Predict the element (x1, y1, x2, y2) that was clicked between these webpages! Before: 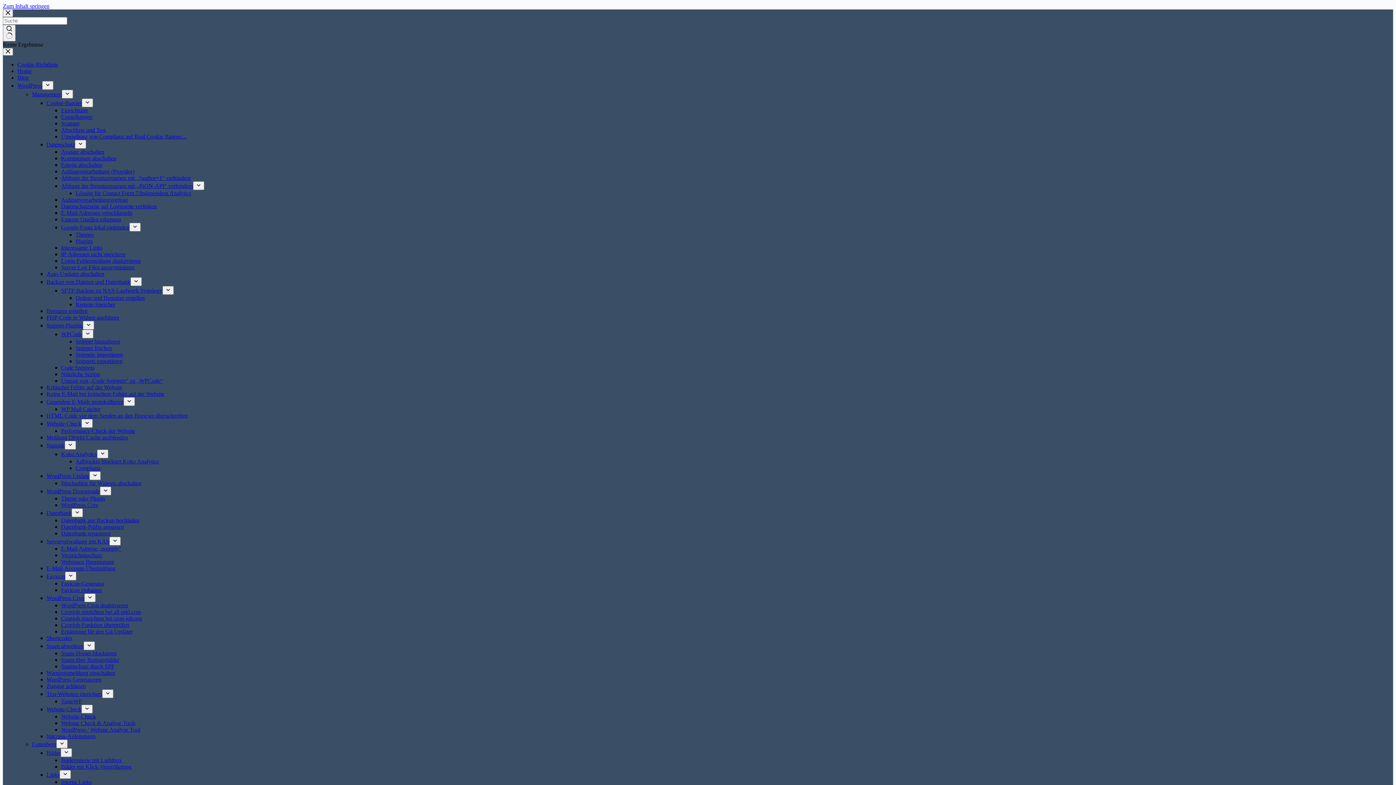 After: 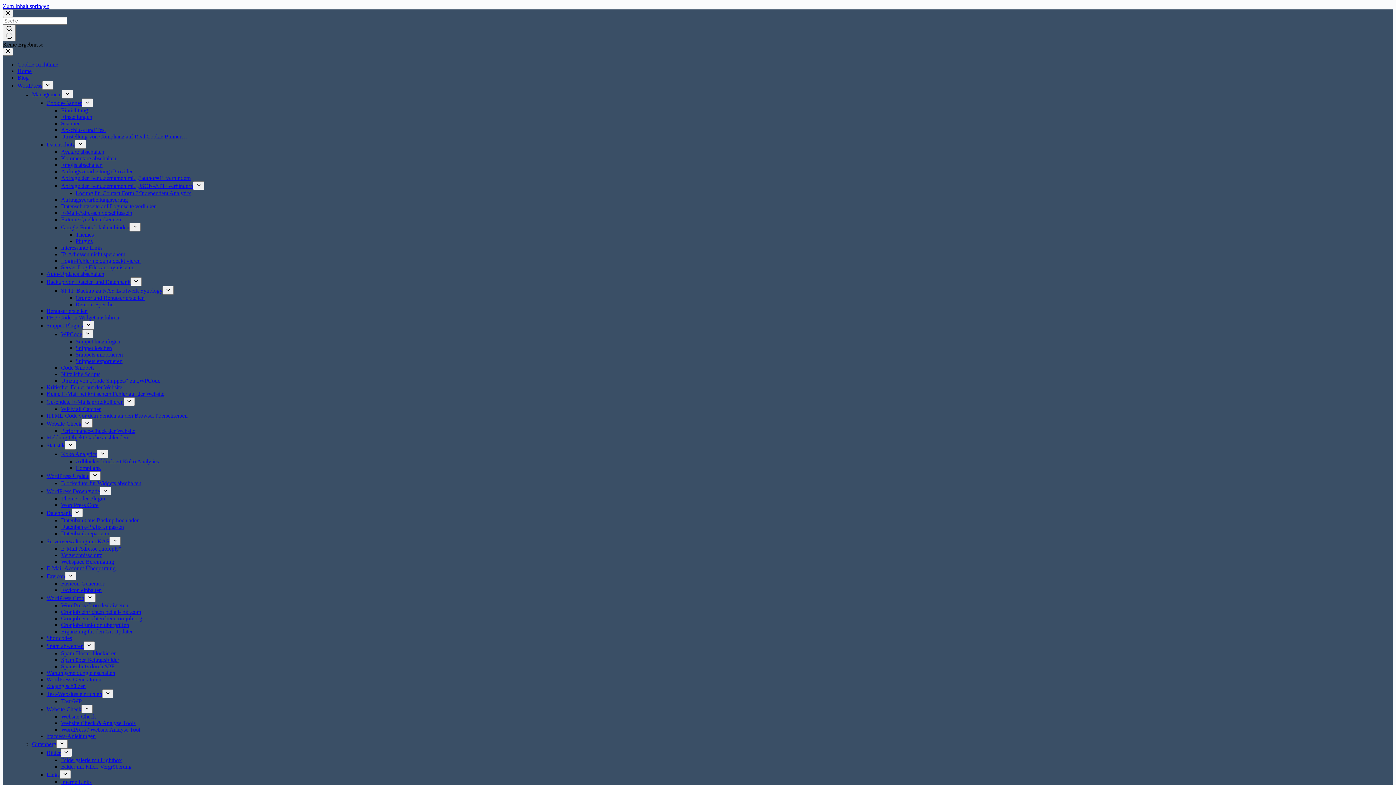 Action: label: Auto-Updates abschalten bbox: (46, 270, 104, 277)